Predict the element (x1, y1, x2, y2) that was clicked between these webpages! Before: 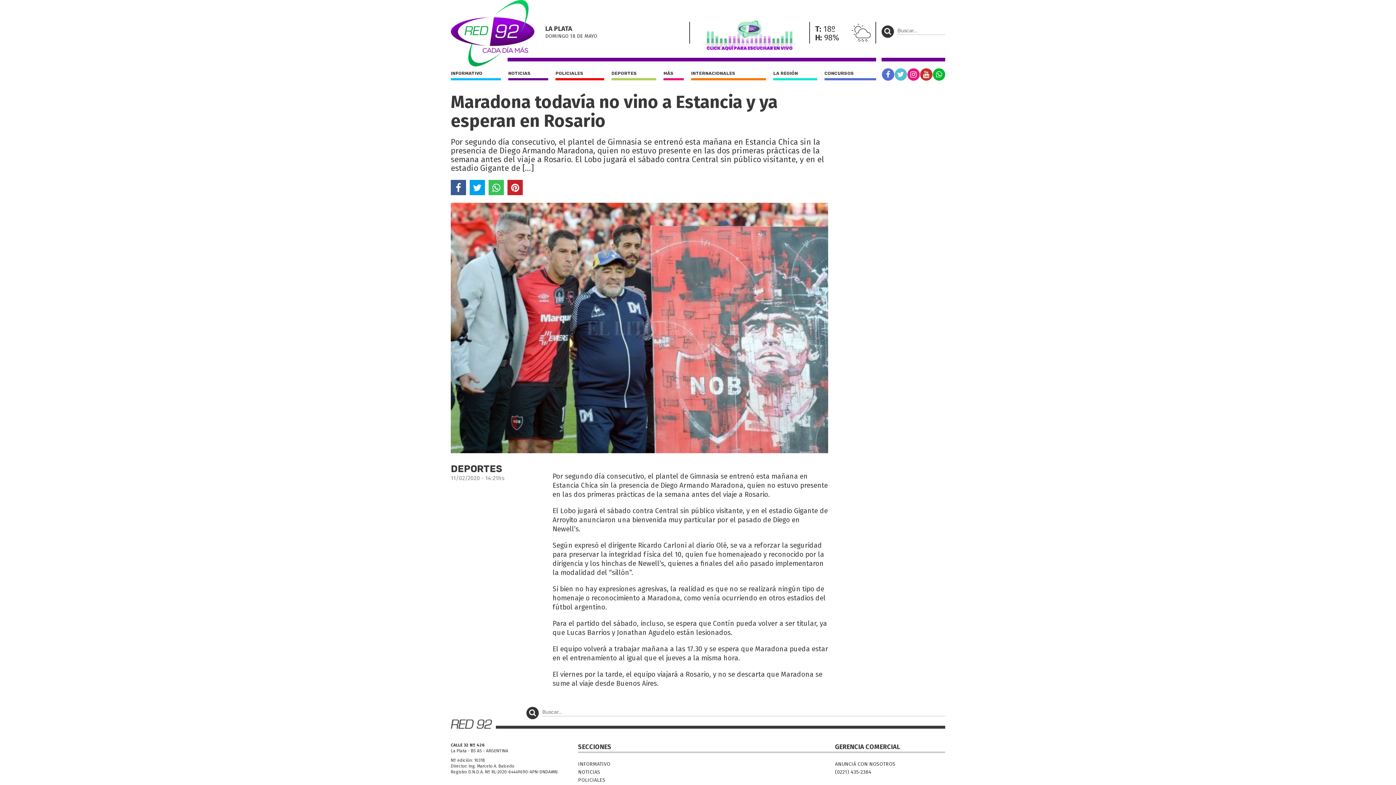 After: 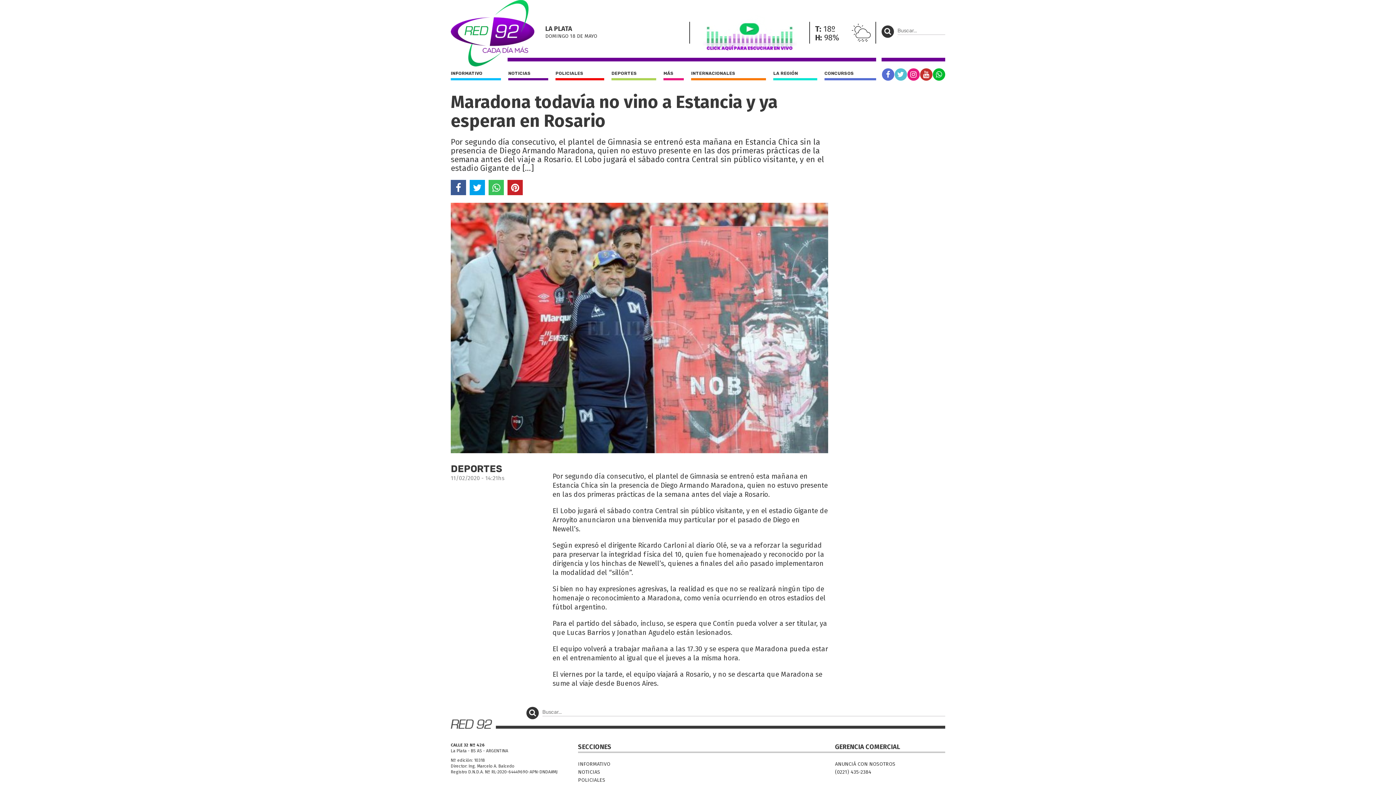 Action: bbox: (835, 768, 945, 776) label: (0221) 435-2384